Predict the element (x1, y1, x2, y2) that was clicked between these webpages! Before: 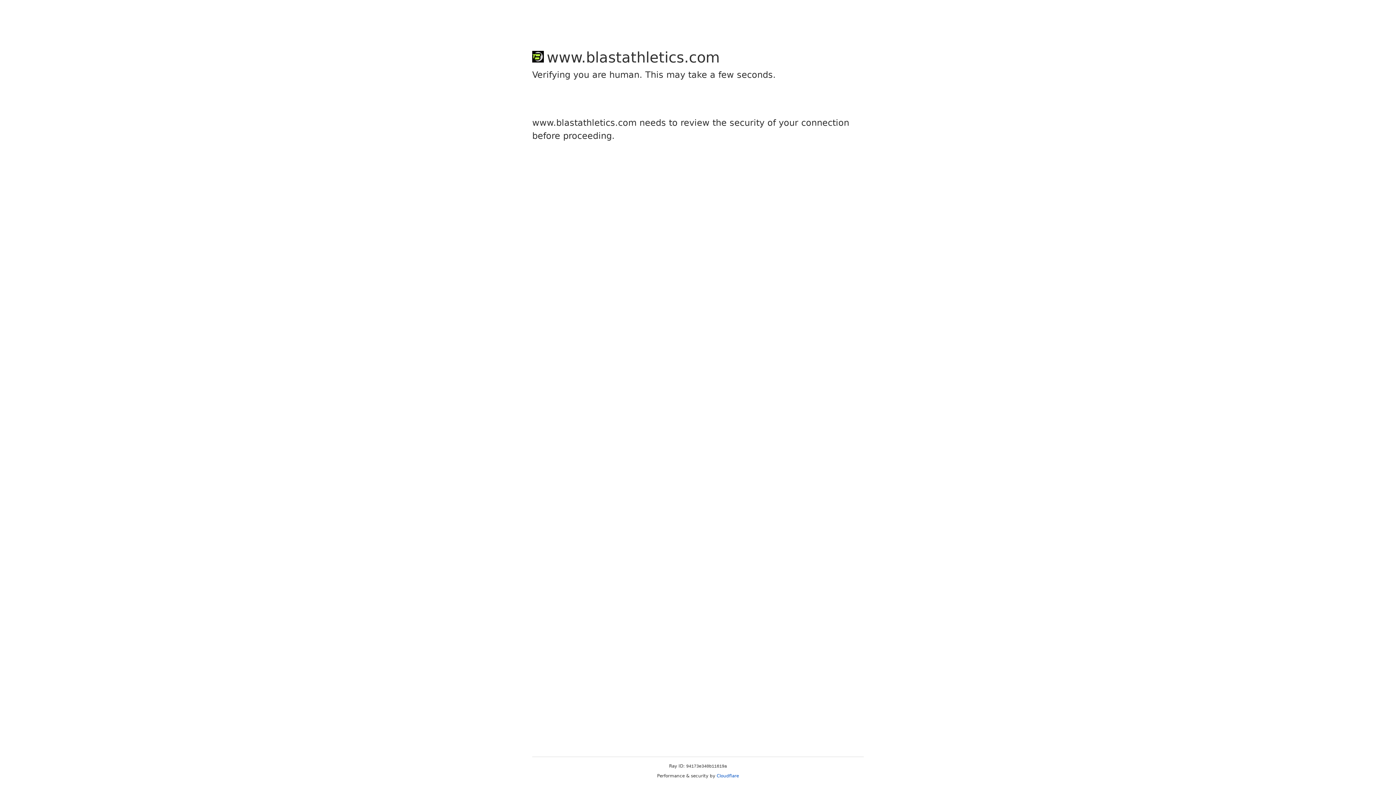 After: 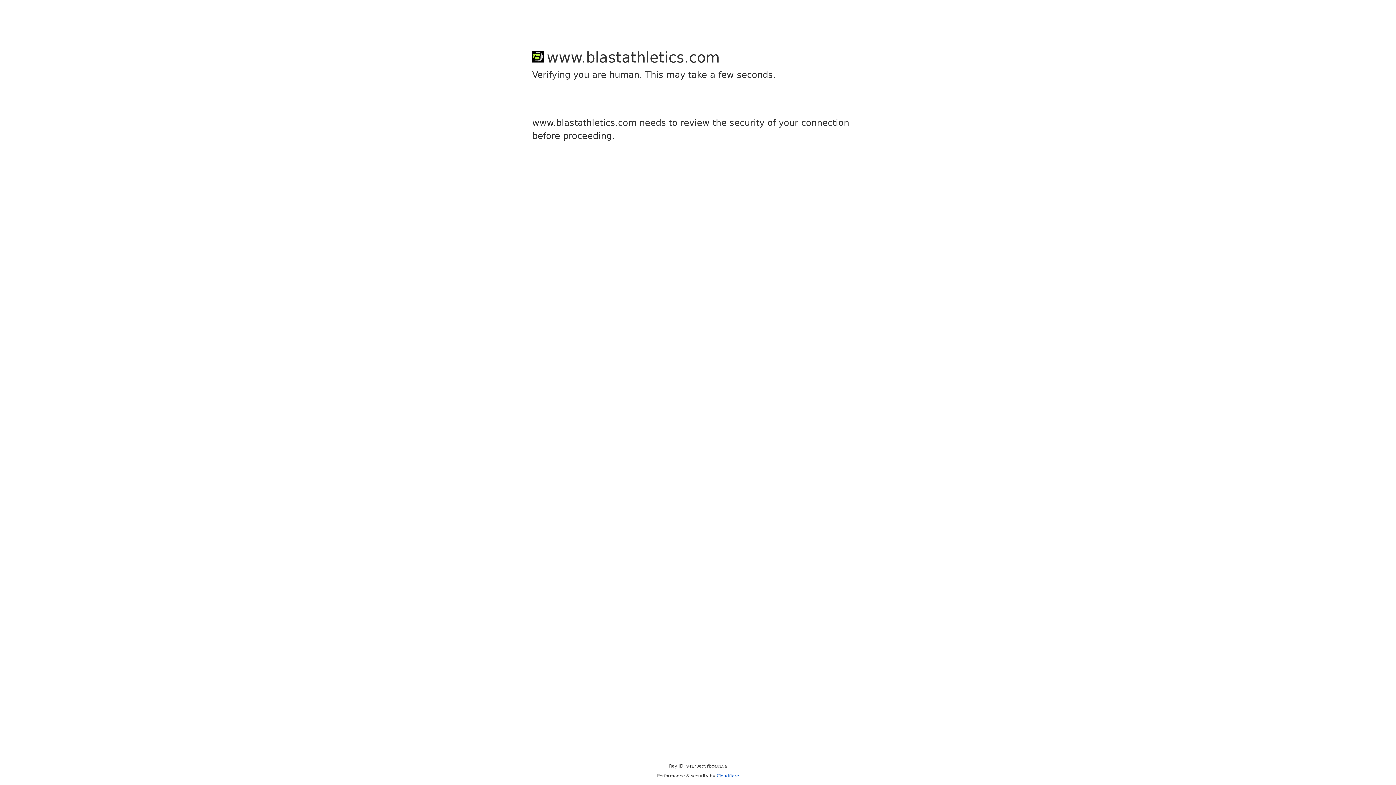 Action: bbox: (716, 773, 739, 778) label: Cloudflare